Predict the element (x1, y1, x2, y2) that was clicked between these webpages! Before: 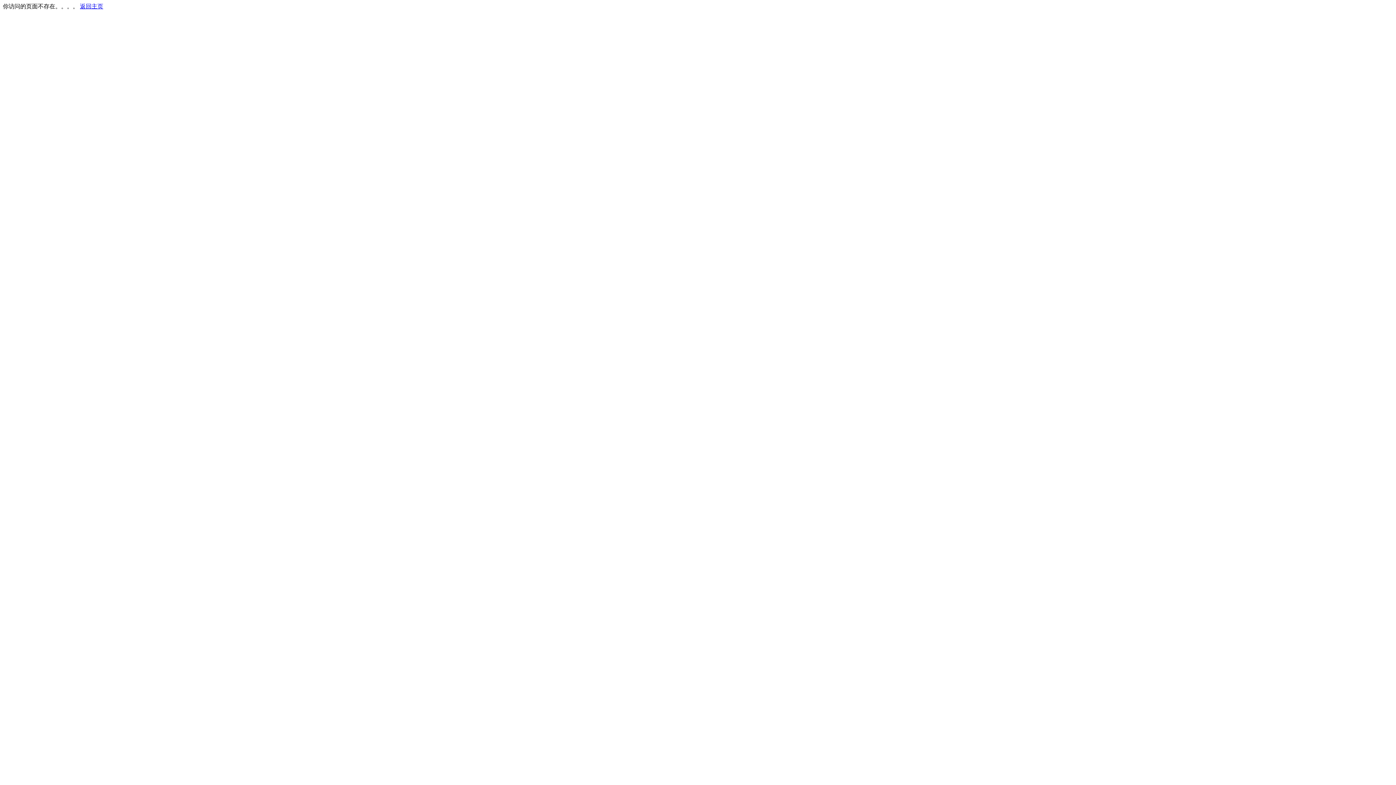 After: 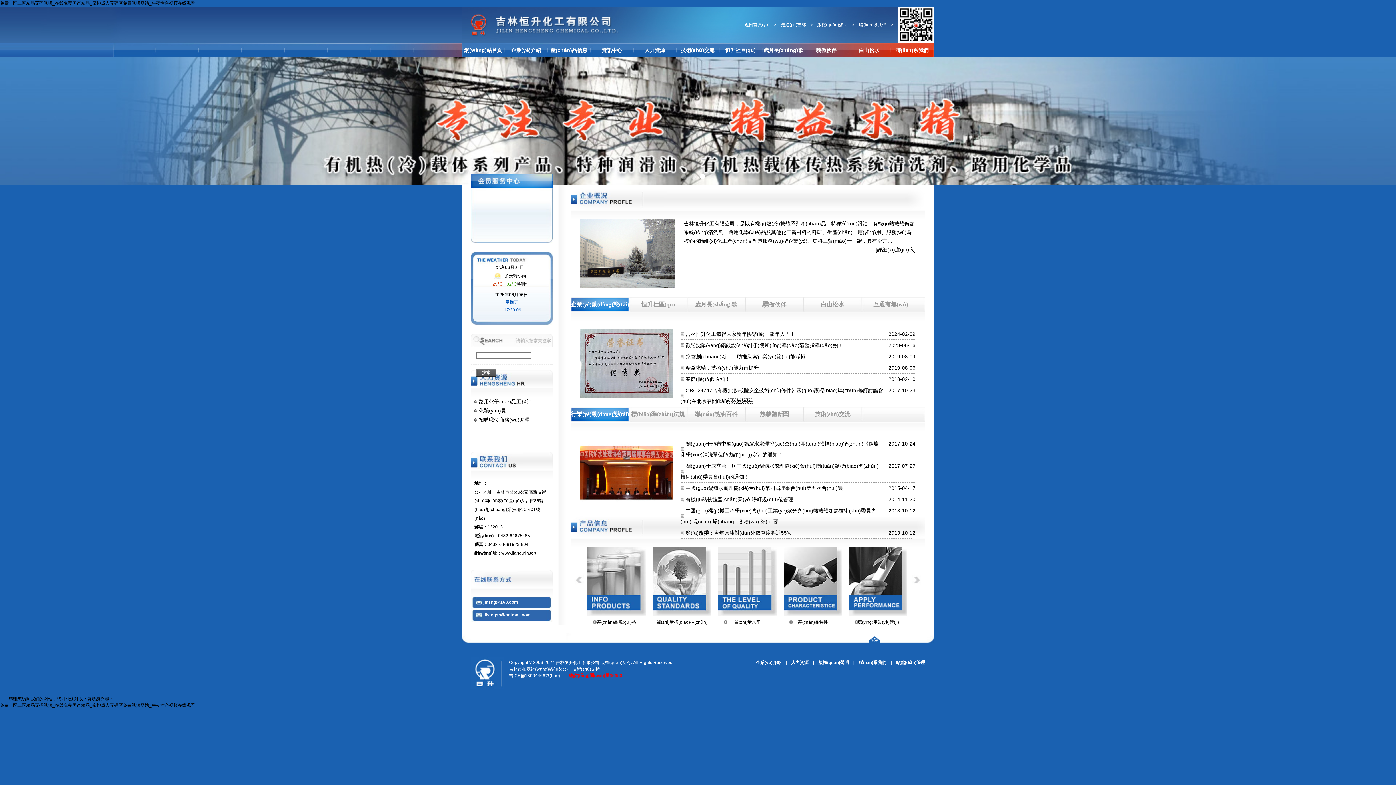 Action: bbox: (80, 3, 103, 9) label: 返回主页